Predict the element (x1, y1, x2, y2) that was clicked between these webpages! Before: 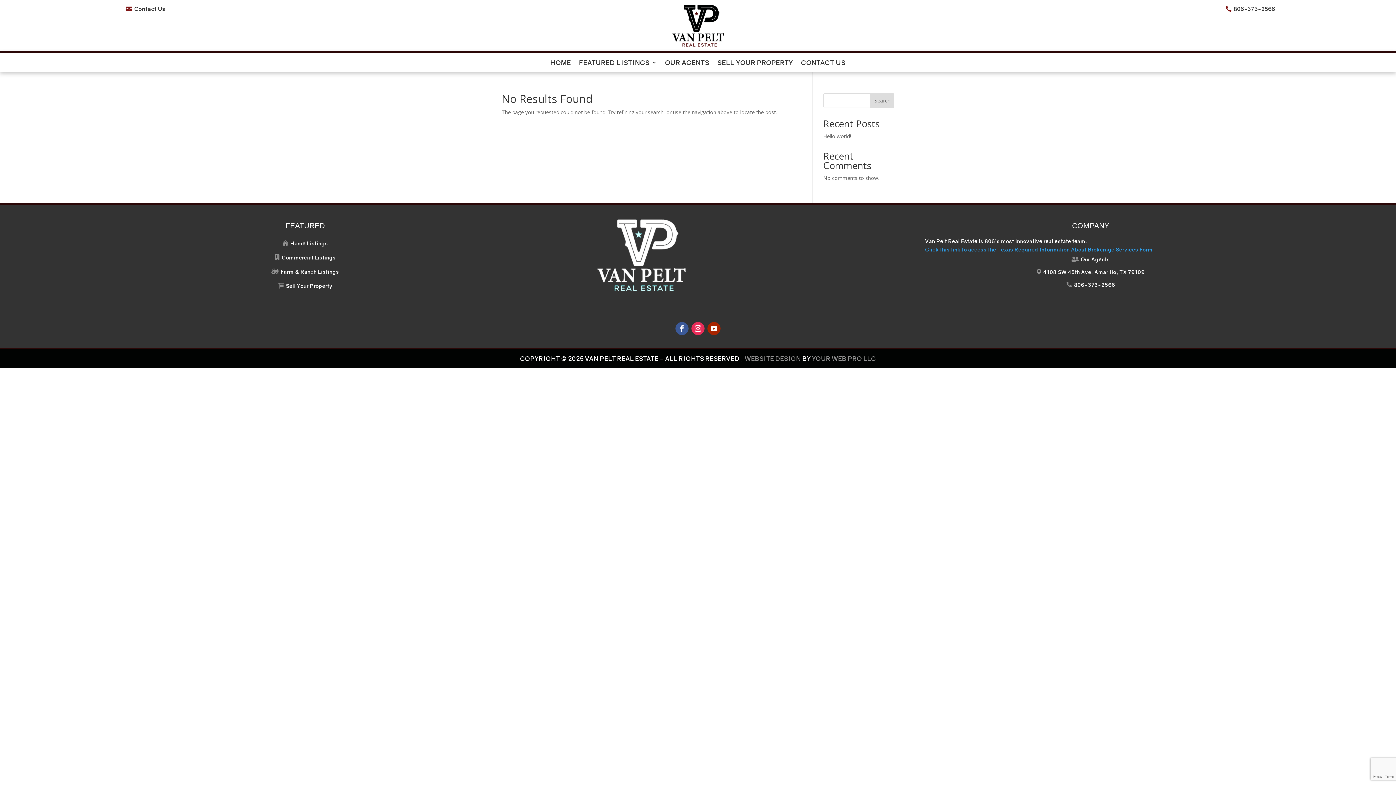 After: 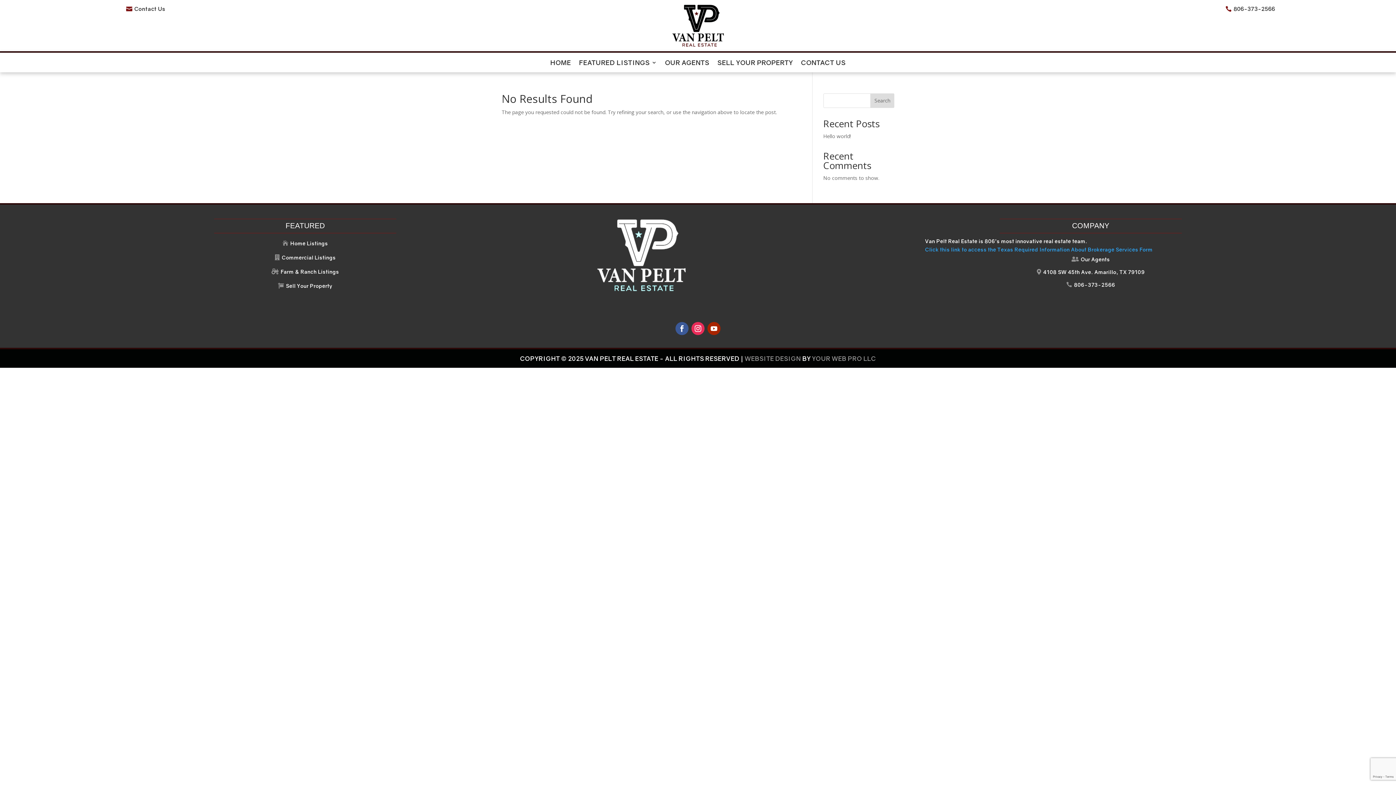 Action: bbox: (1066, 280, 1115, 288) label: 
806-373-2566